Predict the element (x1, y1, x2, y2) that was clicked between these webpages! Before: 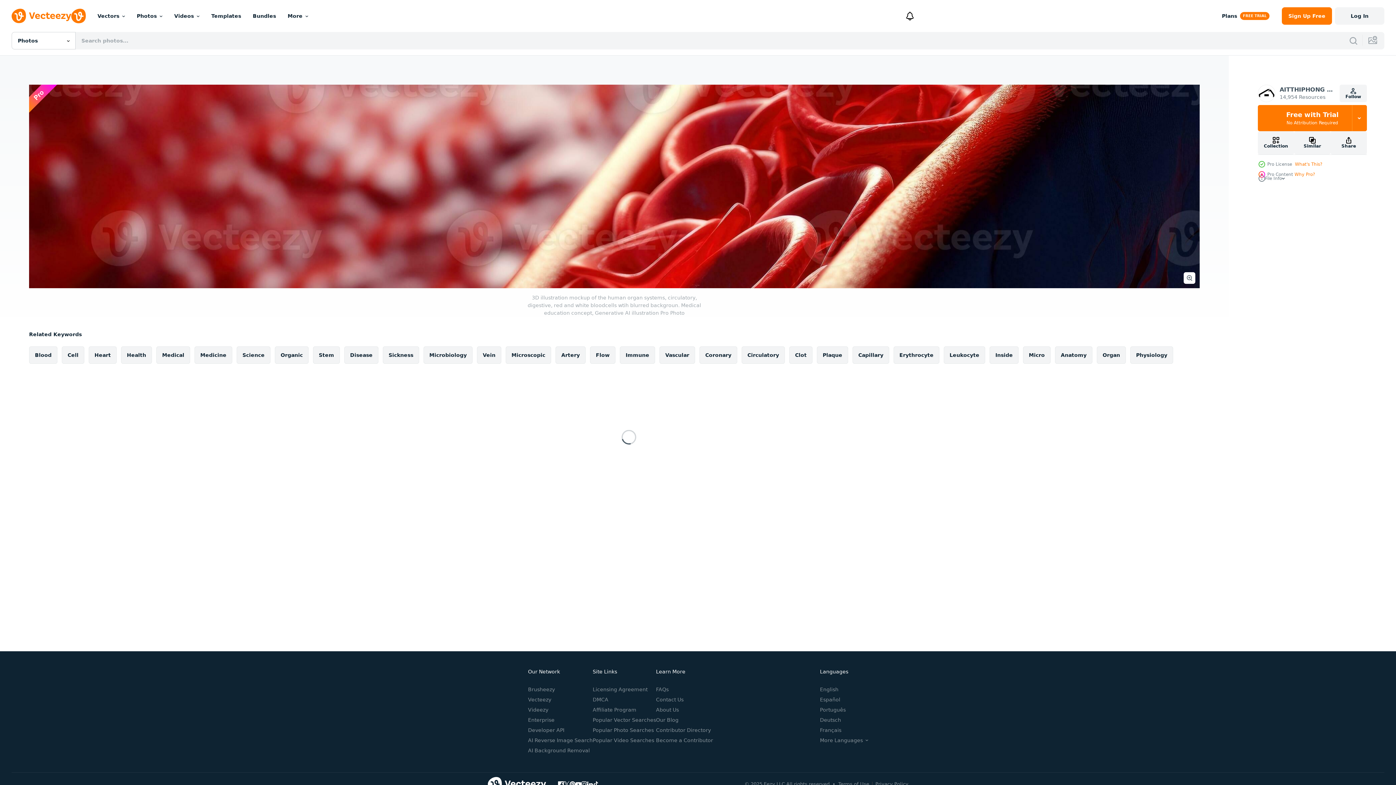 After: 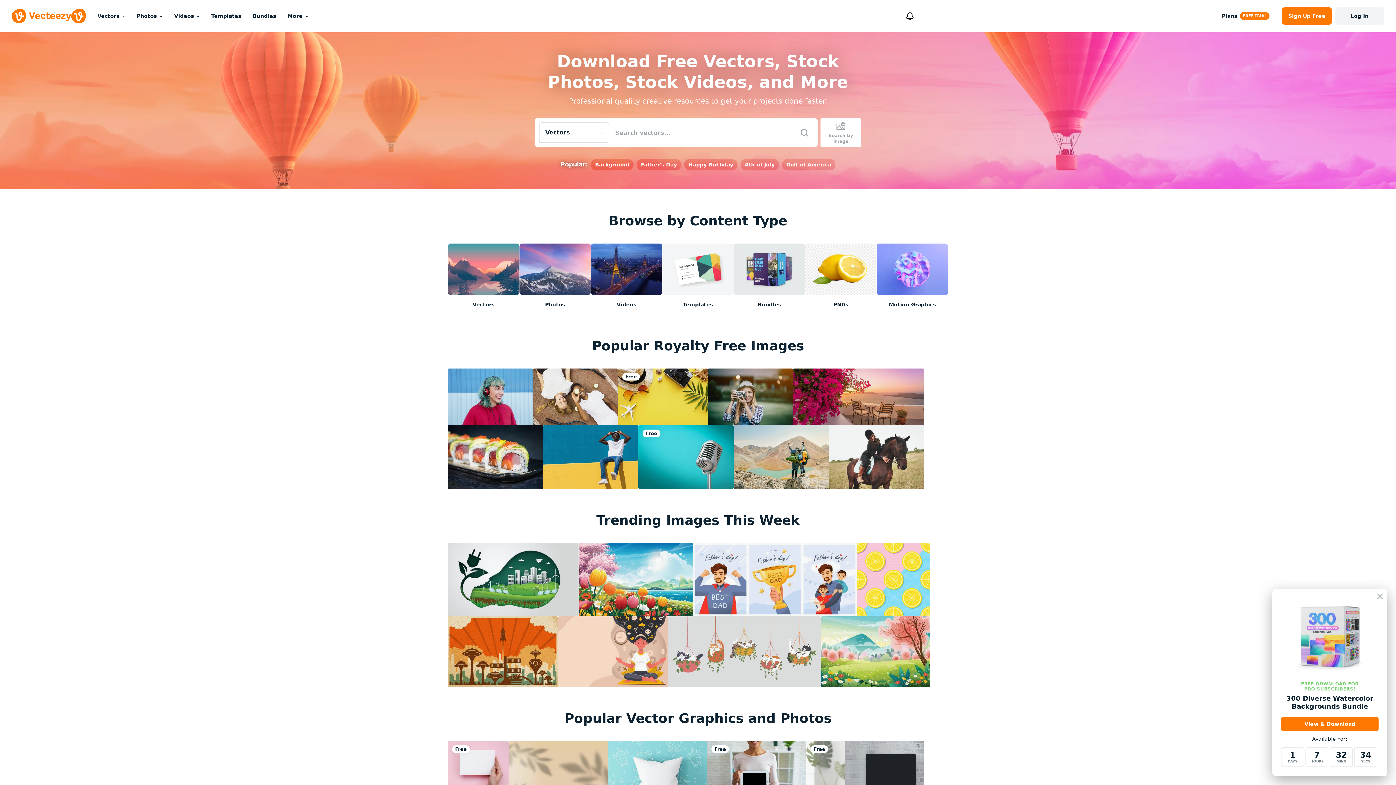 Action: bbox: (11, 8, 85, 23)